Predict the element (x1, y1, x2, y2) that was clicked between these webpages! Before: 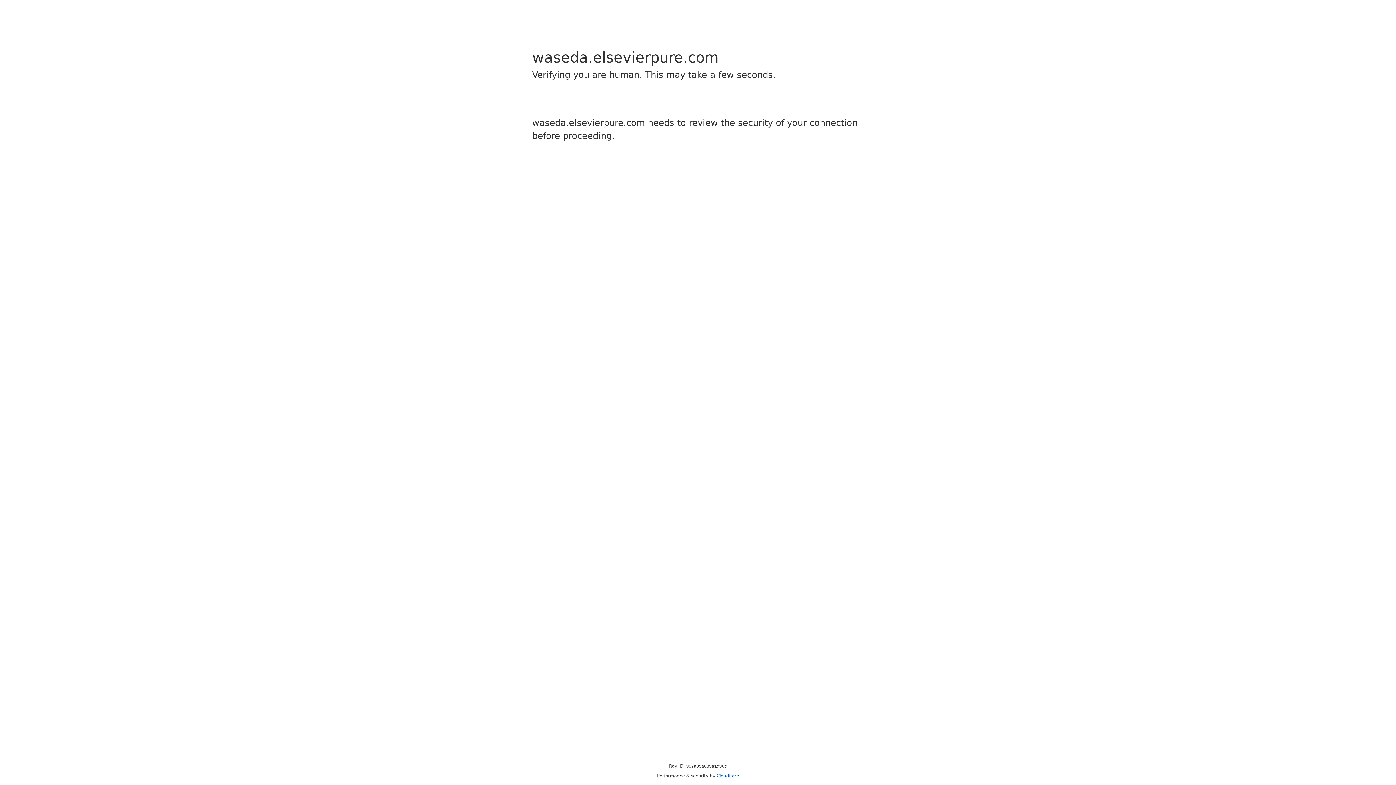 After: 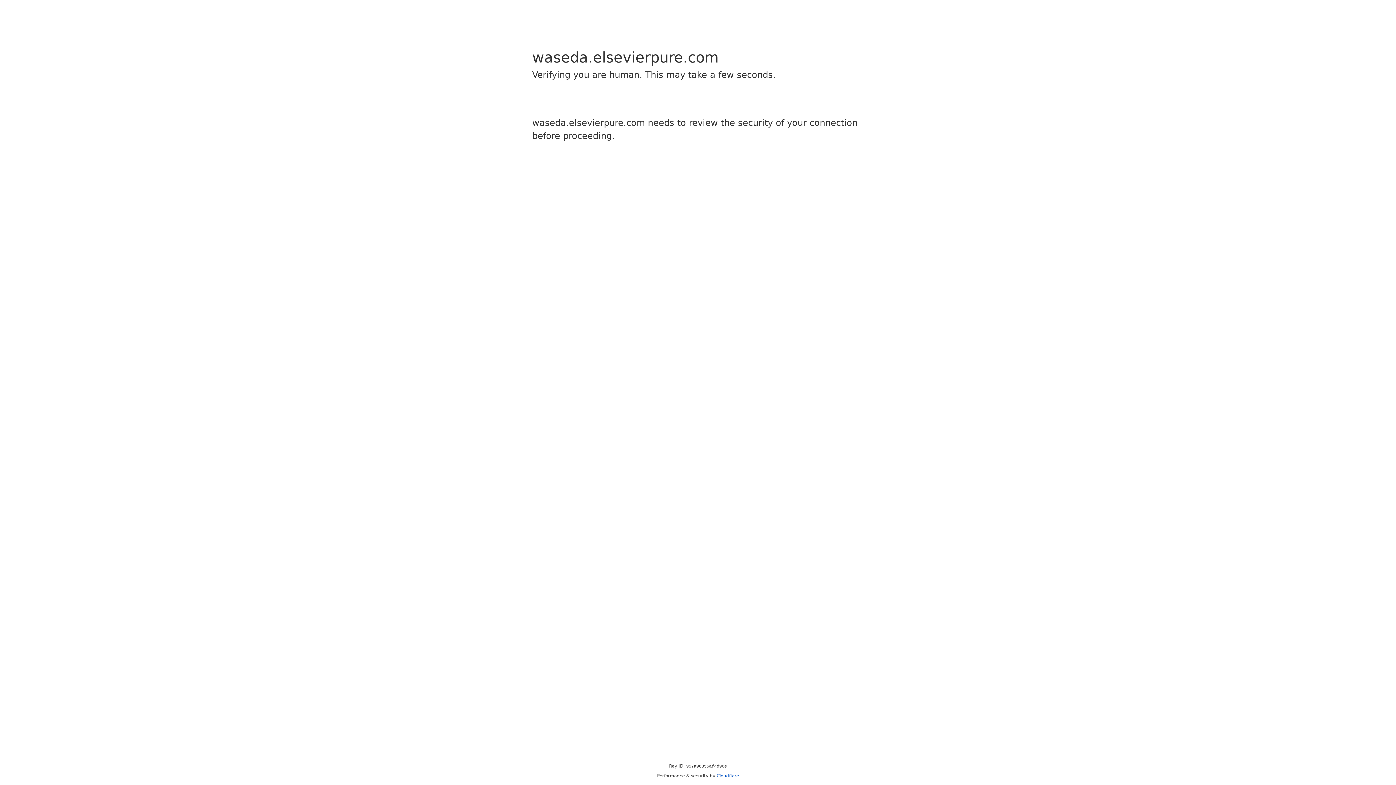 Action: label: Cloudflare bbox: (716, 773, 739, 778)